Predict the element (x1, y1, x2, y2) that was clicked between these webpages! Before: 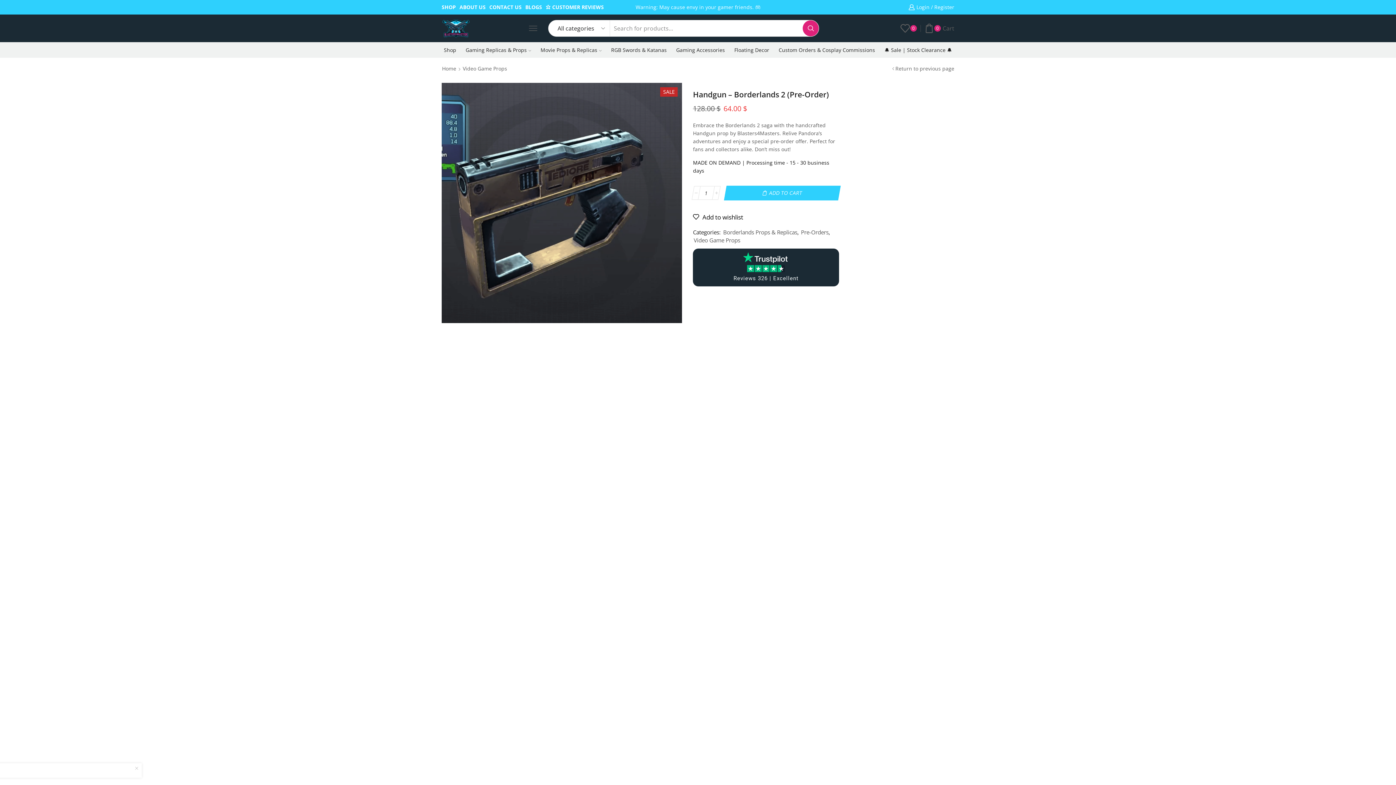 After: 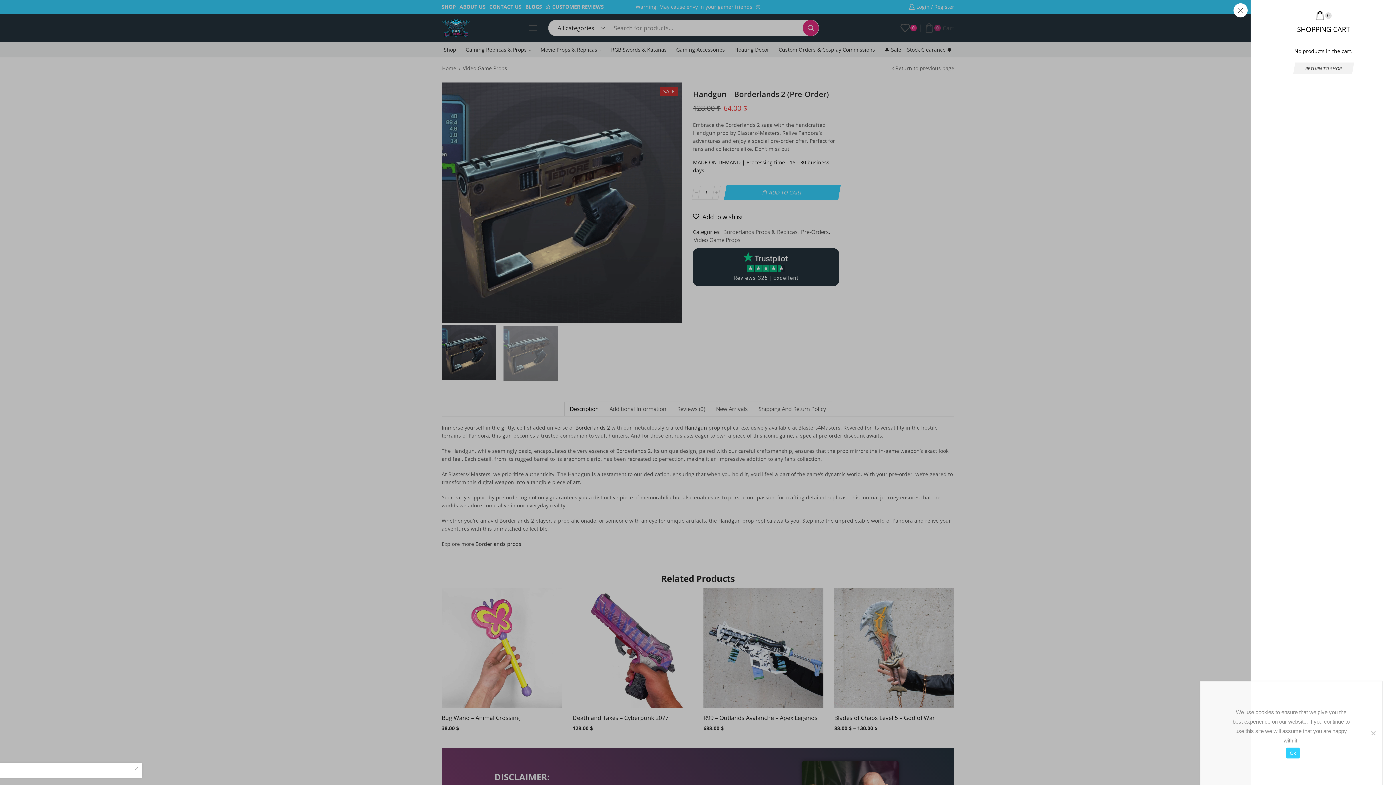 Action: label: 0
Cart bbox: (924, 21, 954, 34)